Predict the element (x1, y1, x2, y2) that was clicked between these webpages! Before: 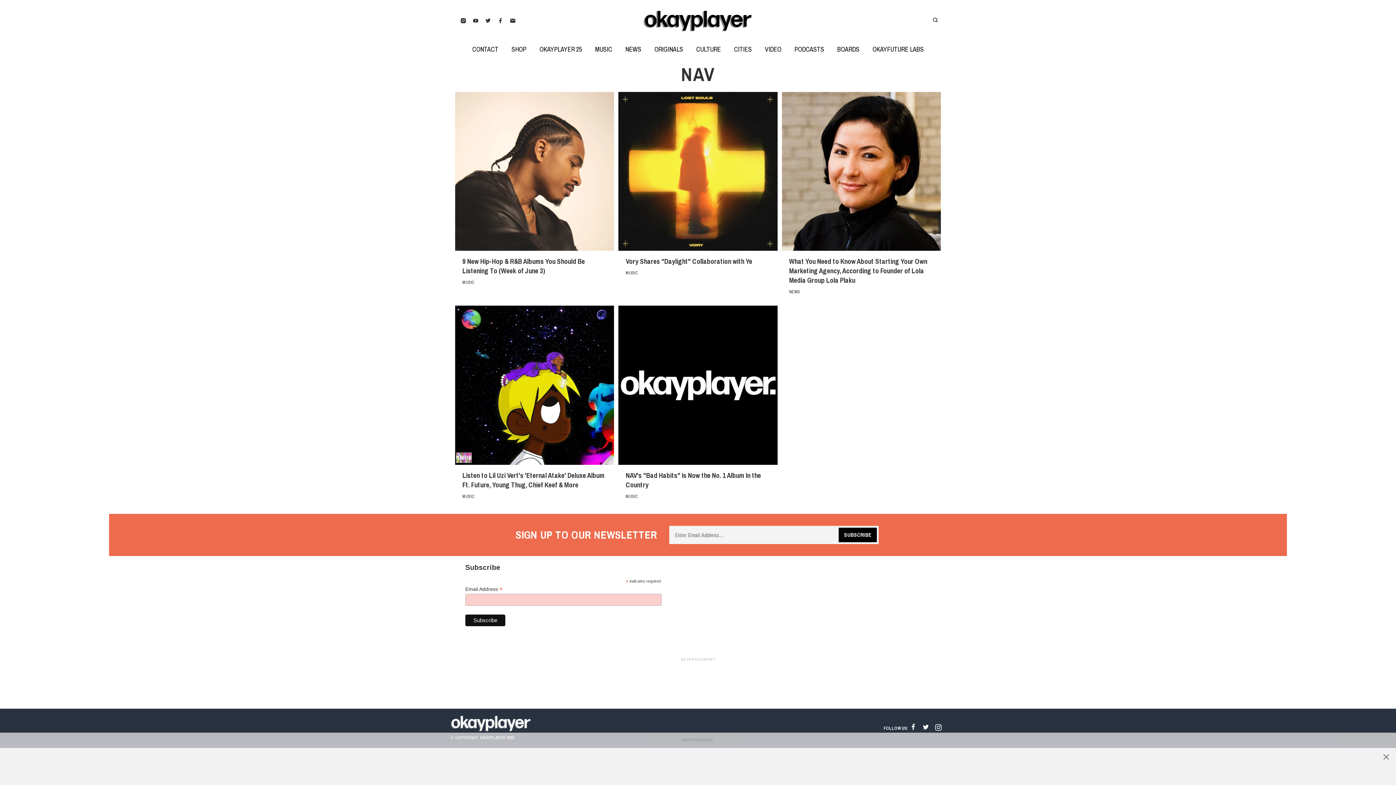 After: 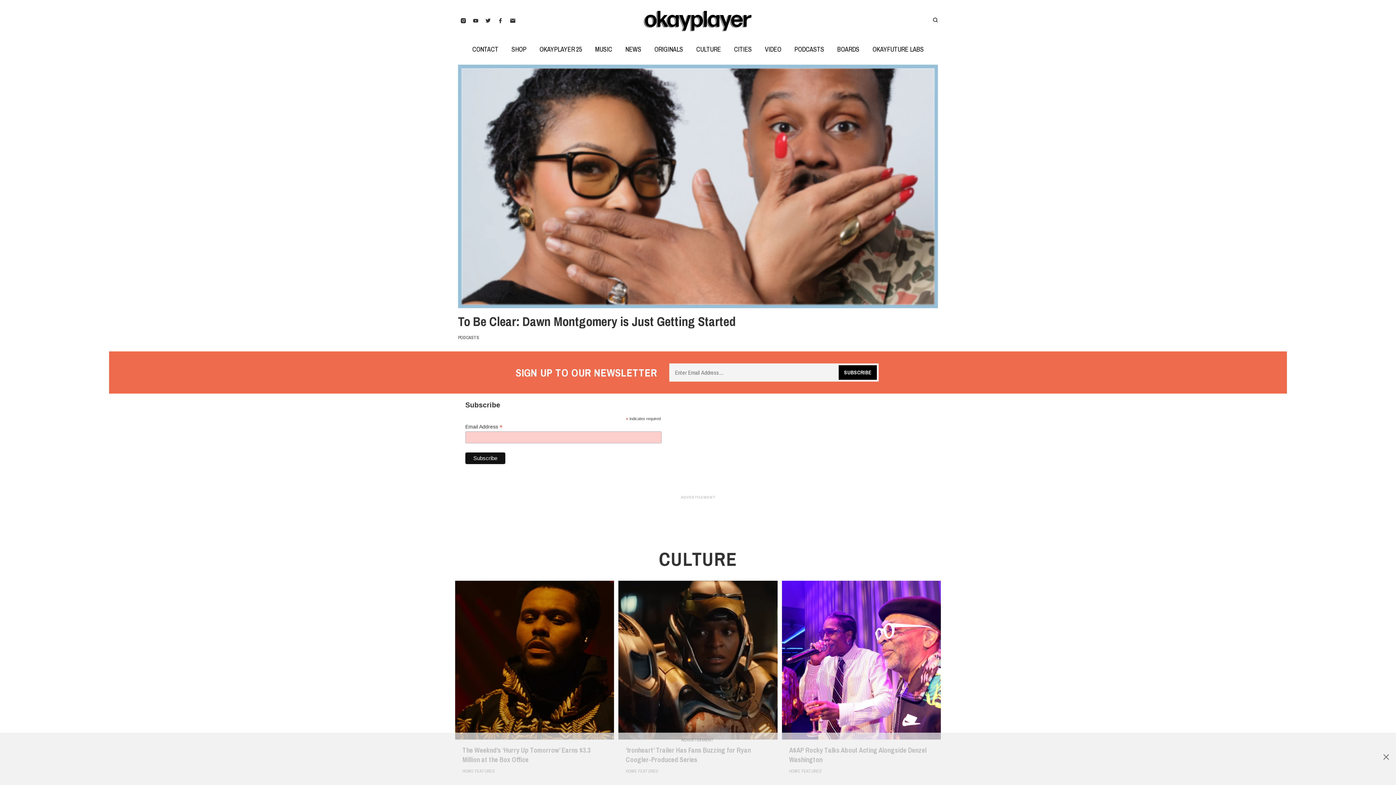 Action: bbox: (689, 45, 727, 53) label: CULTURE